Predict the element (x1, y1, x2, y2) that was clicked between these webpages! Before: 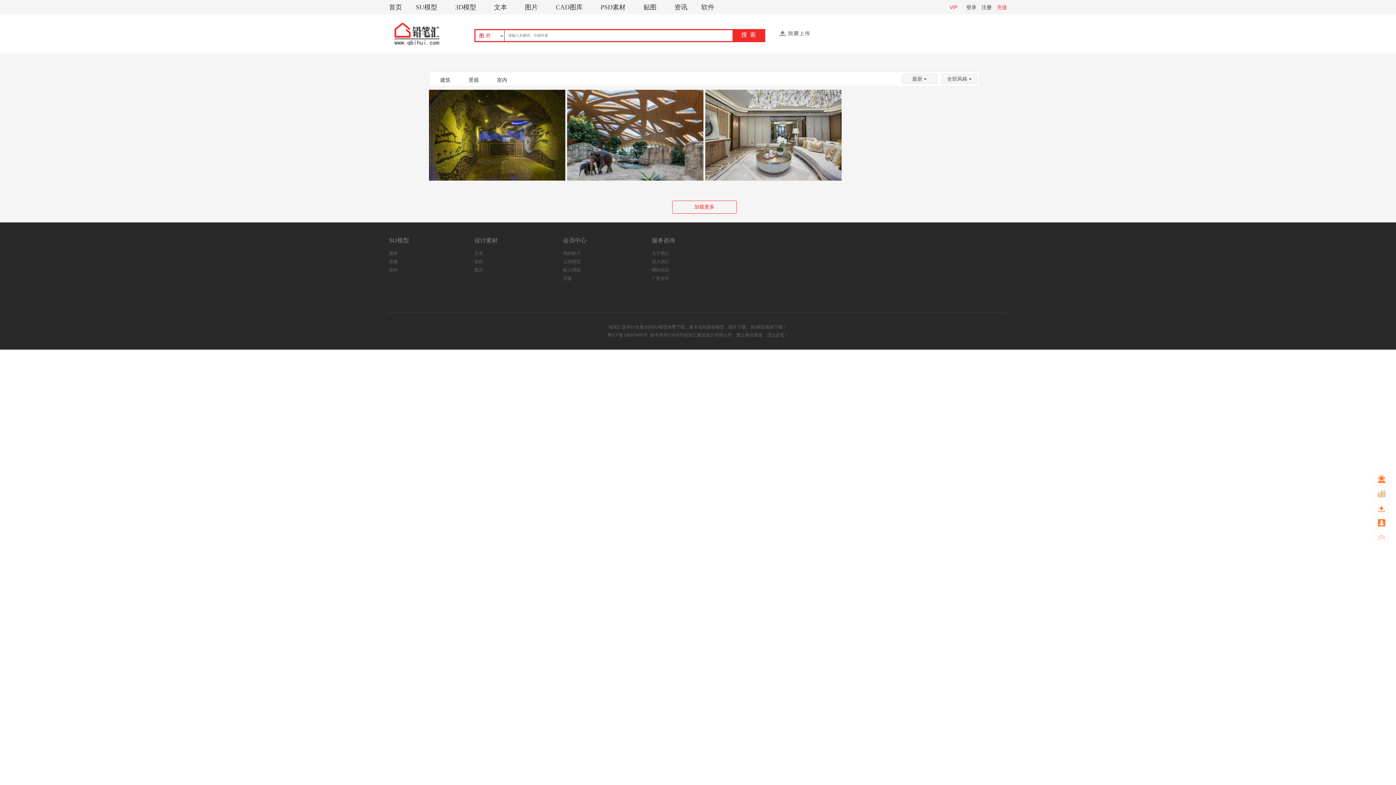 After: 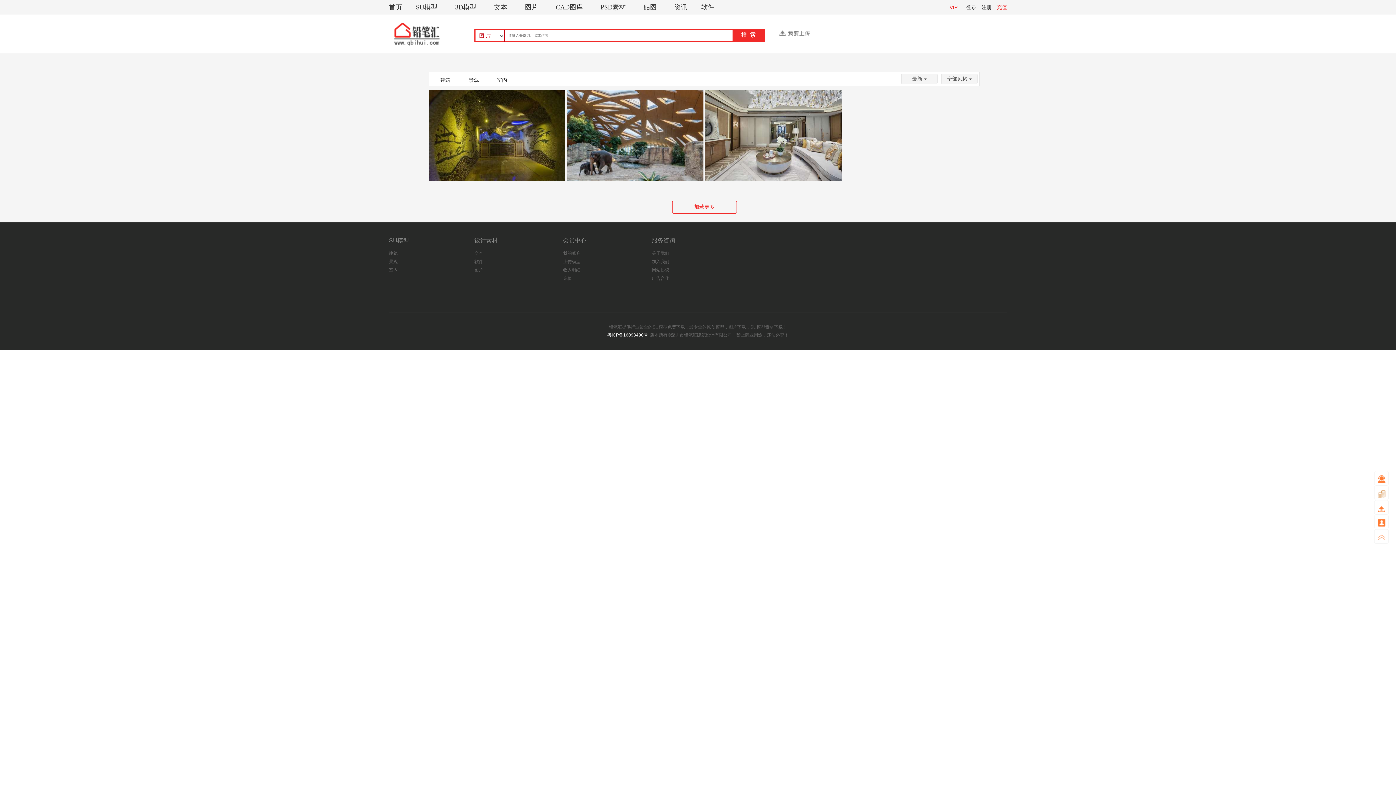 Action: bbox: (607, 332, 648, 337) label: 粤ICP备16093490号